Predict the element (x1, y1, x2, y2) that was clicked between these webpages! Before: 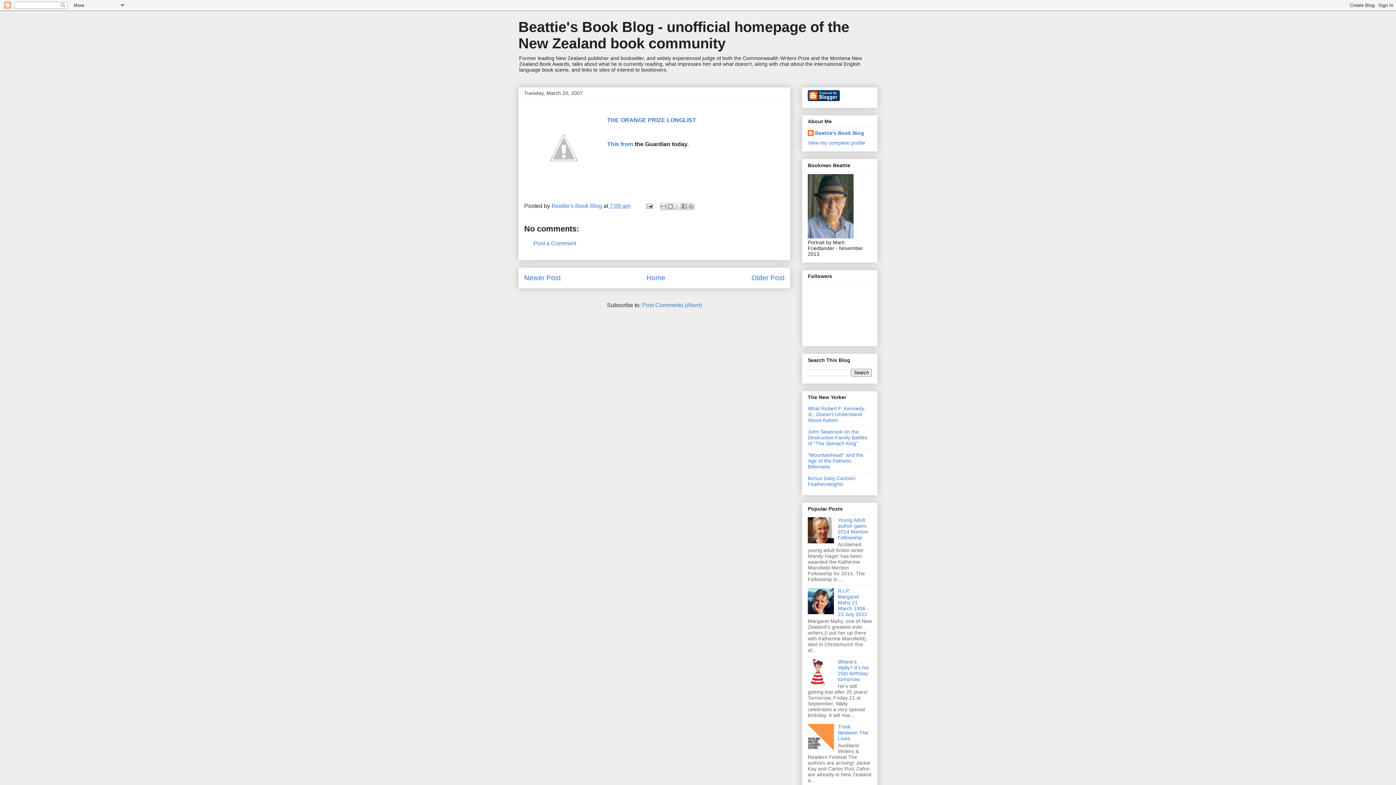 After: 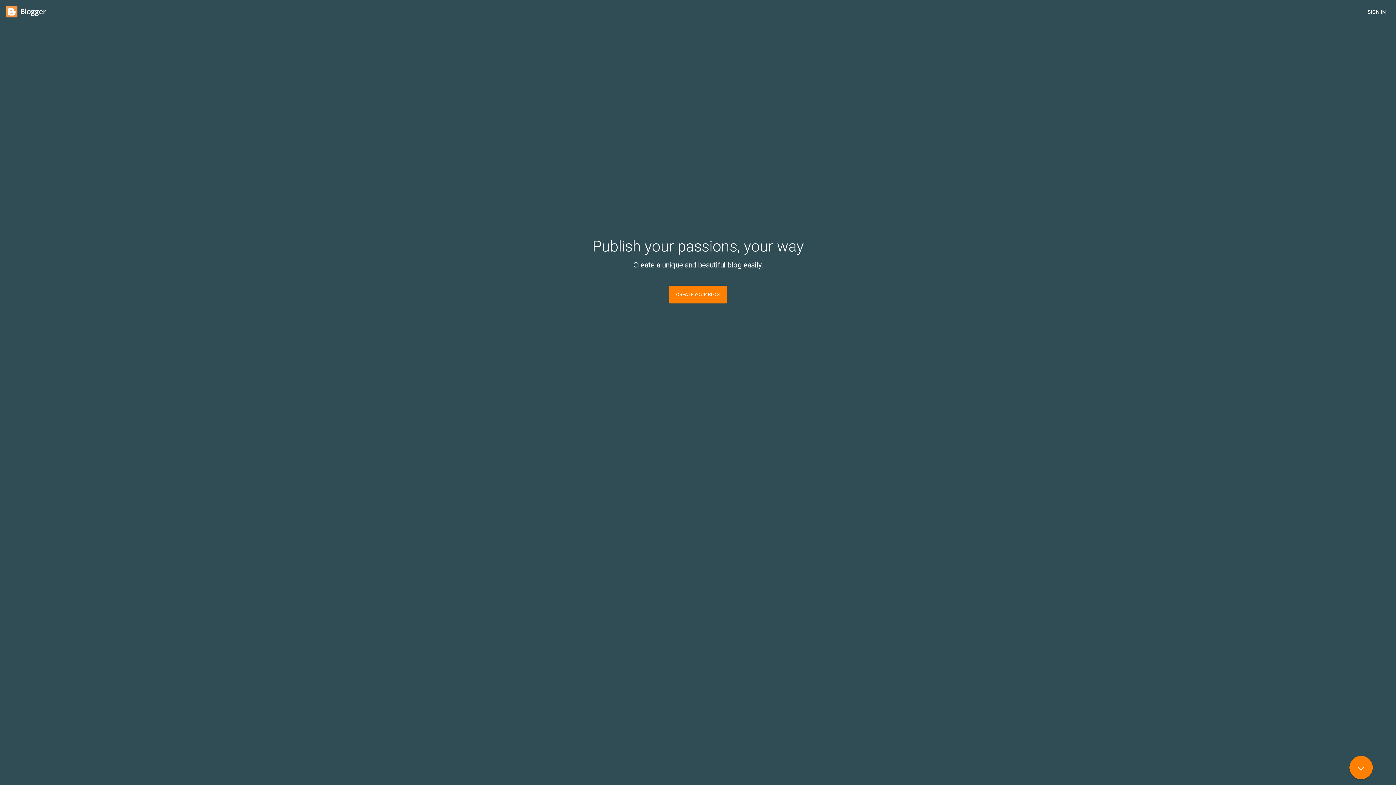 Action: bbox: (808, 96, 840, 102)